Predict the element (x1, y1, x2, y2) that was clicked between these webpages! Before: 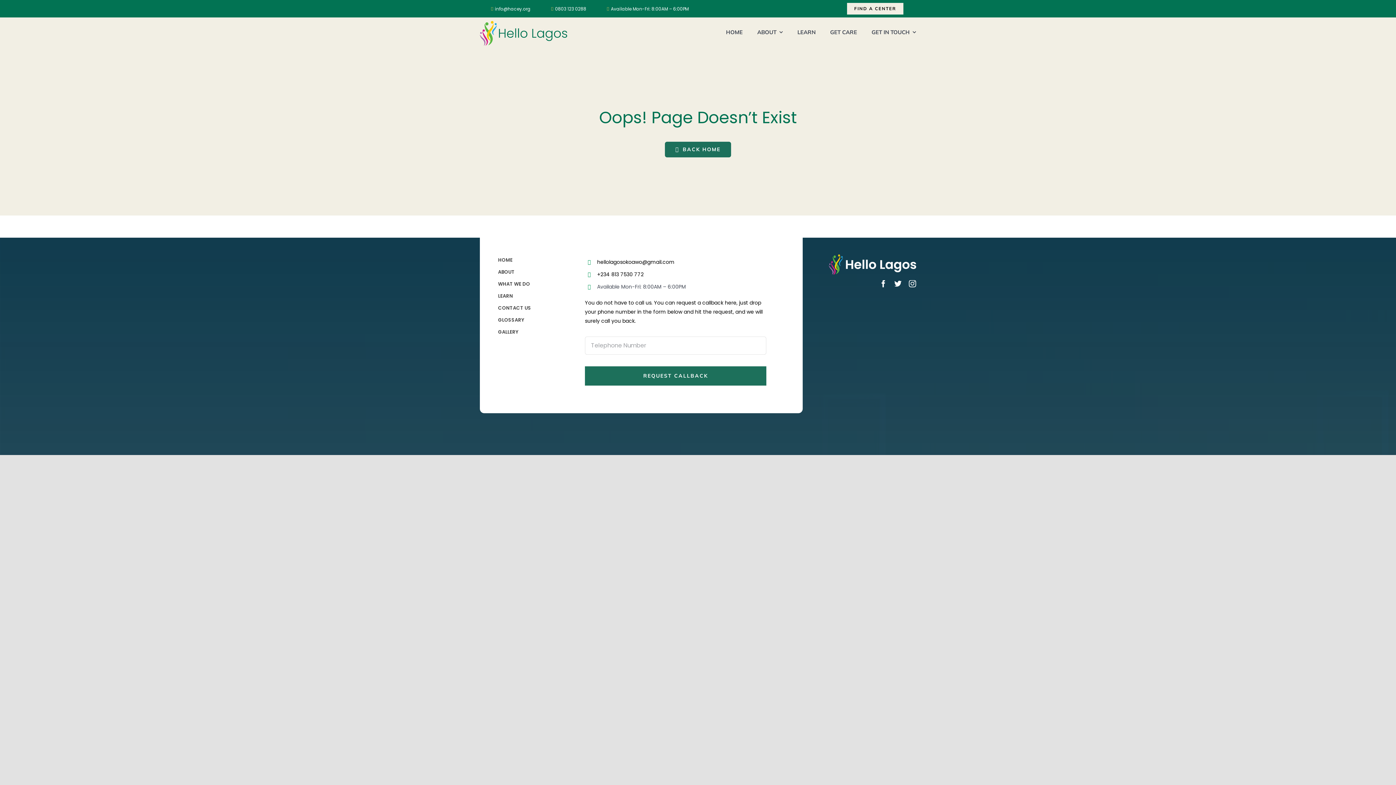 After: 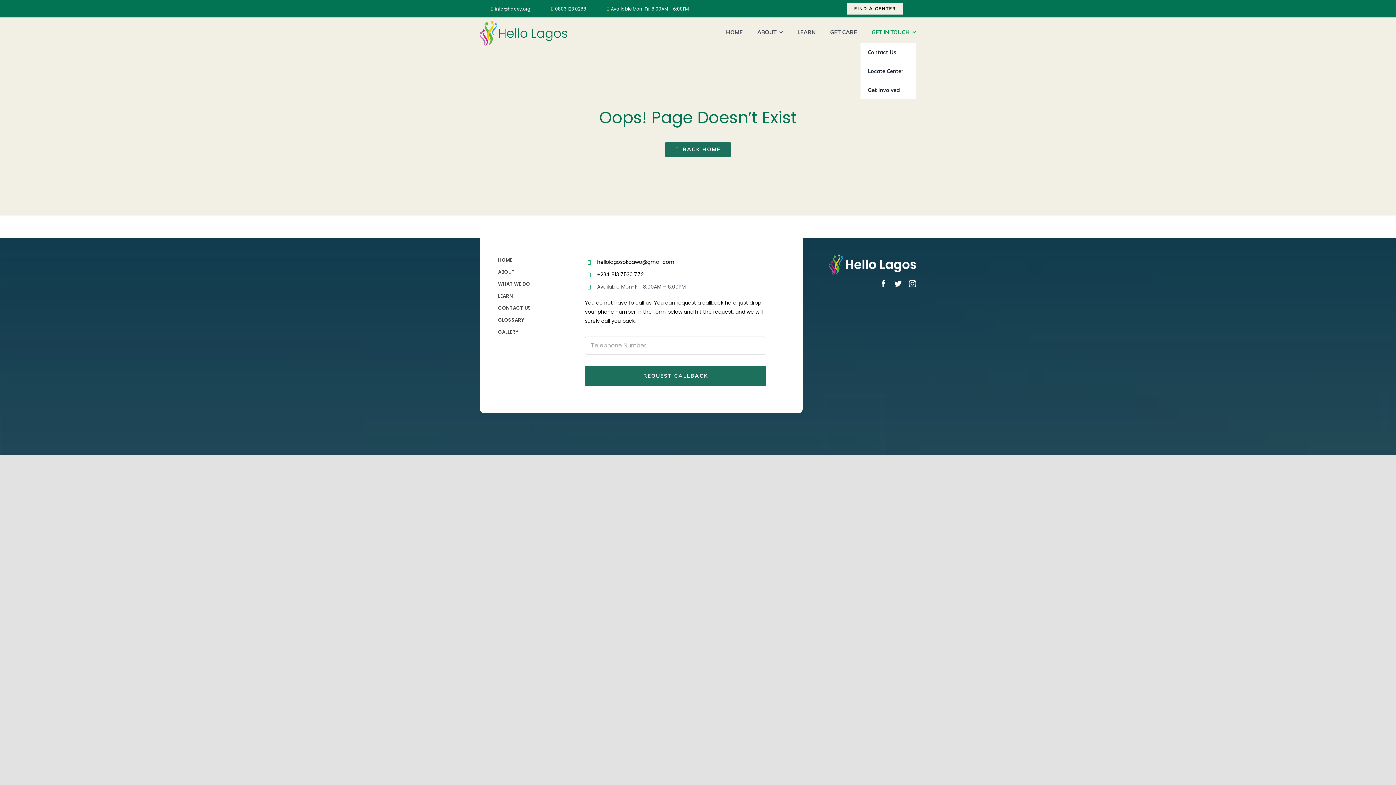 Action: label: GET IN TOUCH bbox: (871, 21, 916, 42)